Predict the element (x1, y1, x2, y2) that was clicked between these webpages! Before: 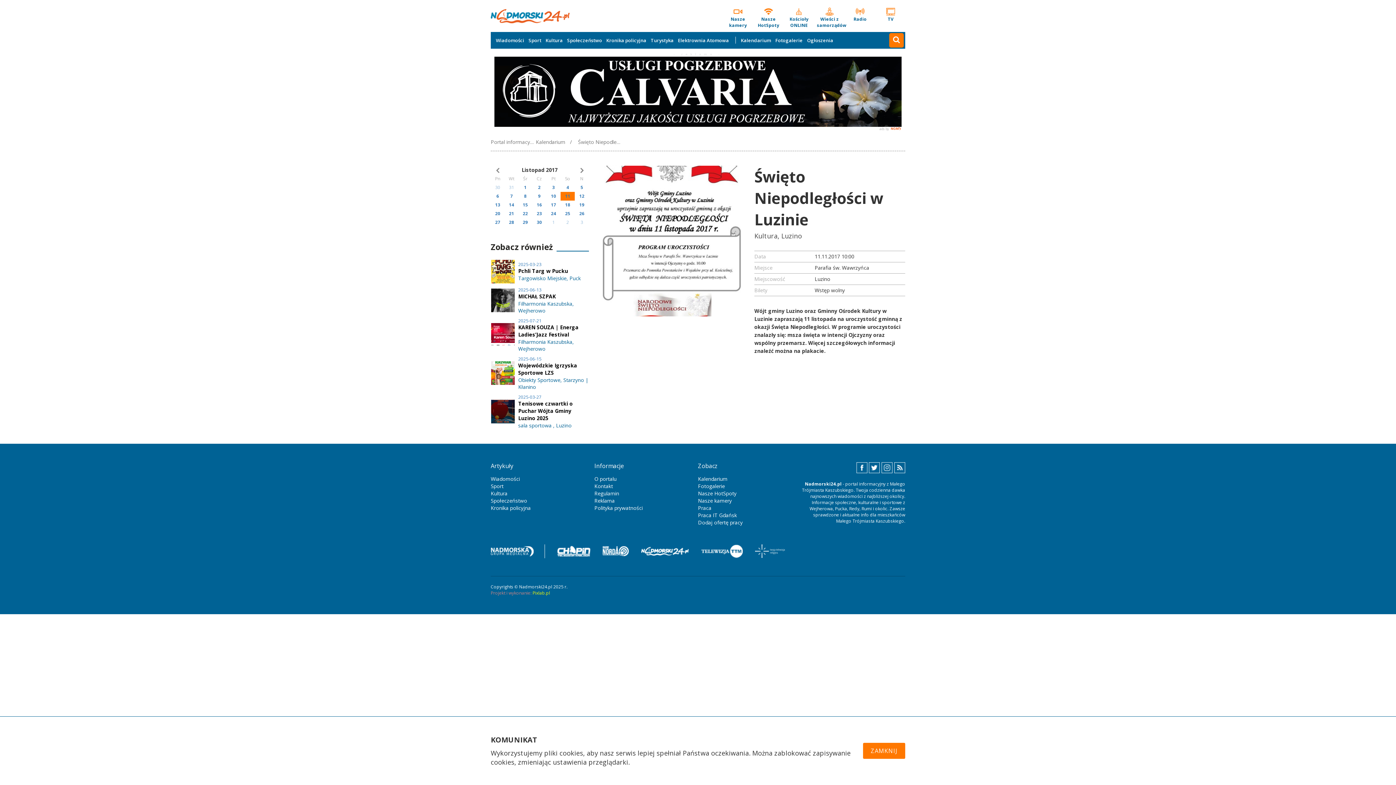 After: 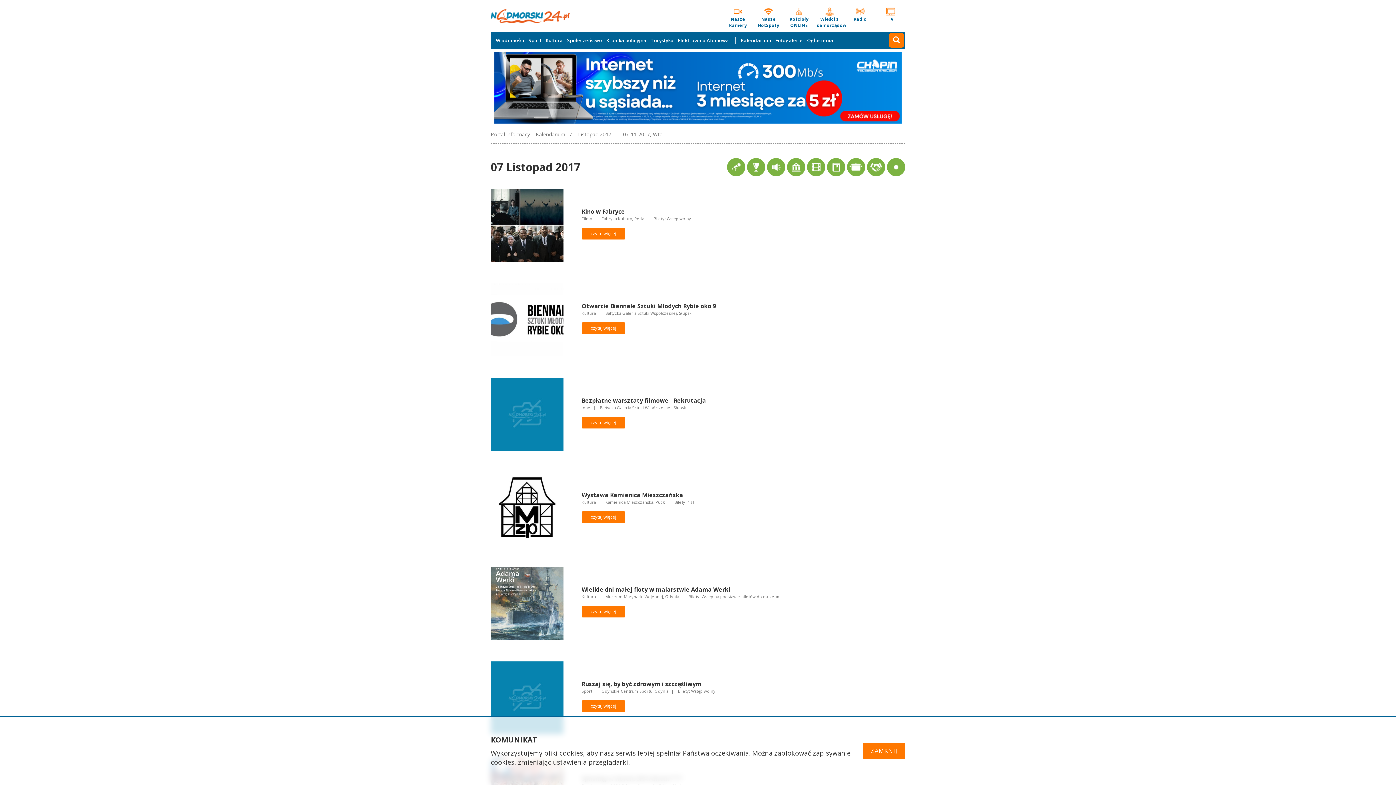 Action: bbox: (510, 192, 512, 199) label: 7